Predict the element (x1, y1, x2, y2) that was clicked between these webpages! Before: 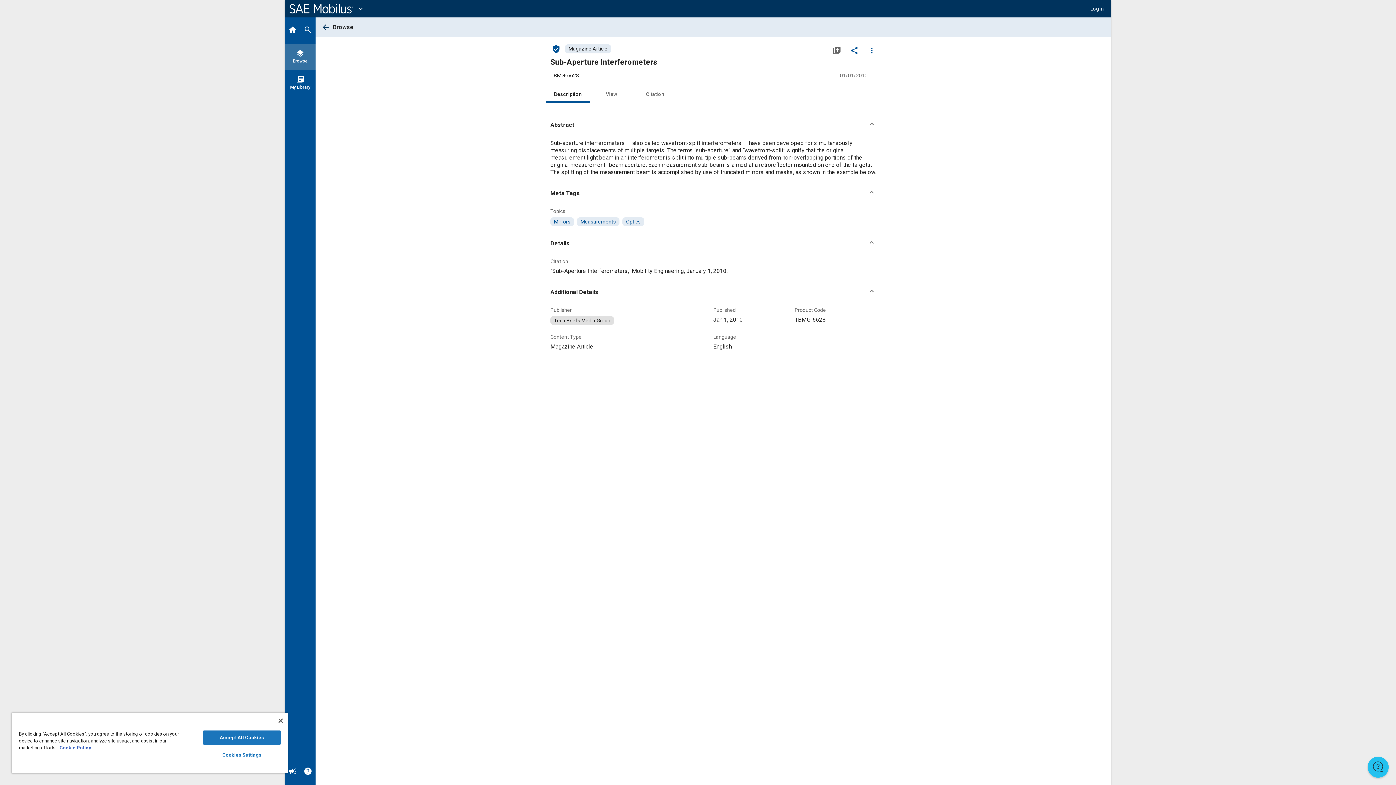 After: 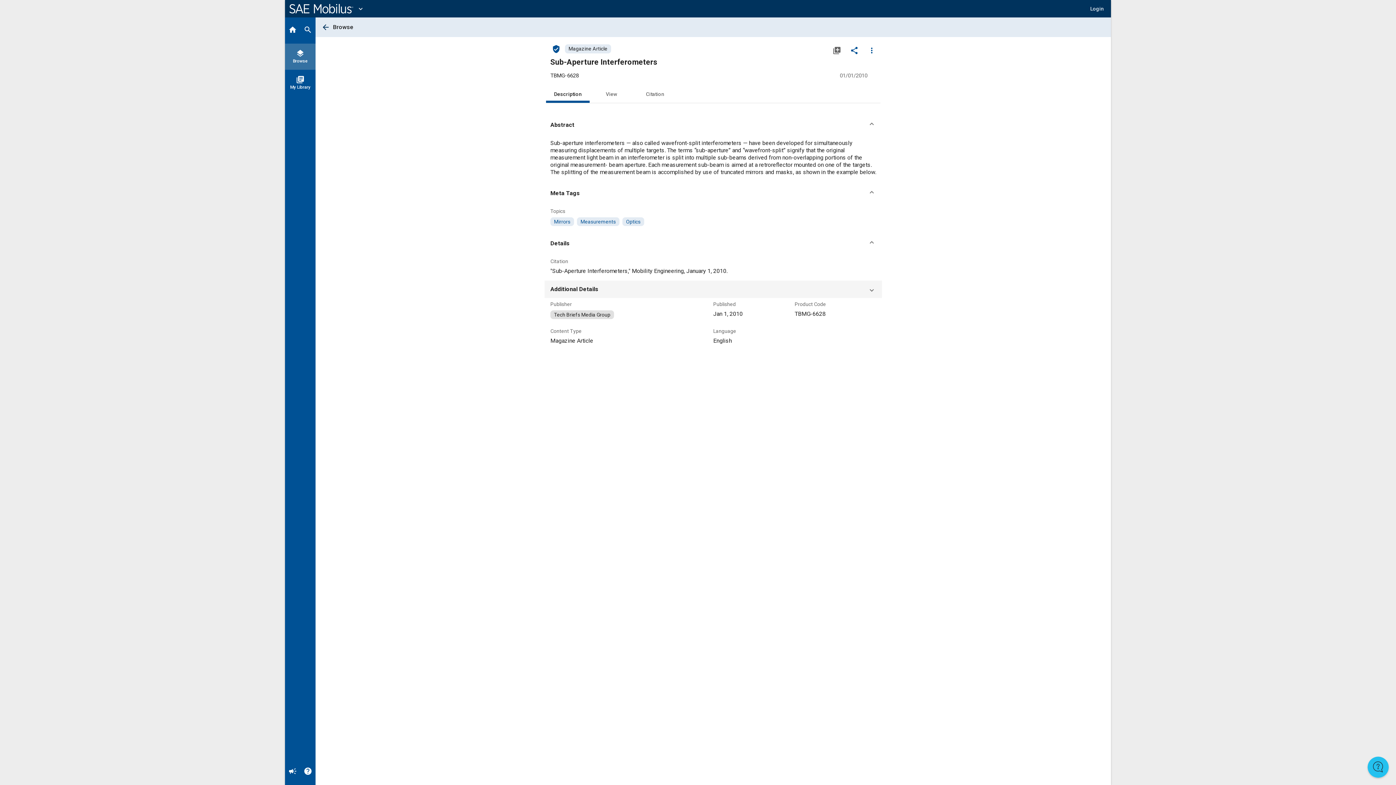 Action: bbox: (544, 280, 882, 304) label: Additional Details